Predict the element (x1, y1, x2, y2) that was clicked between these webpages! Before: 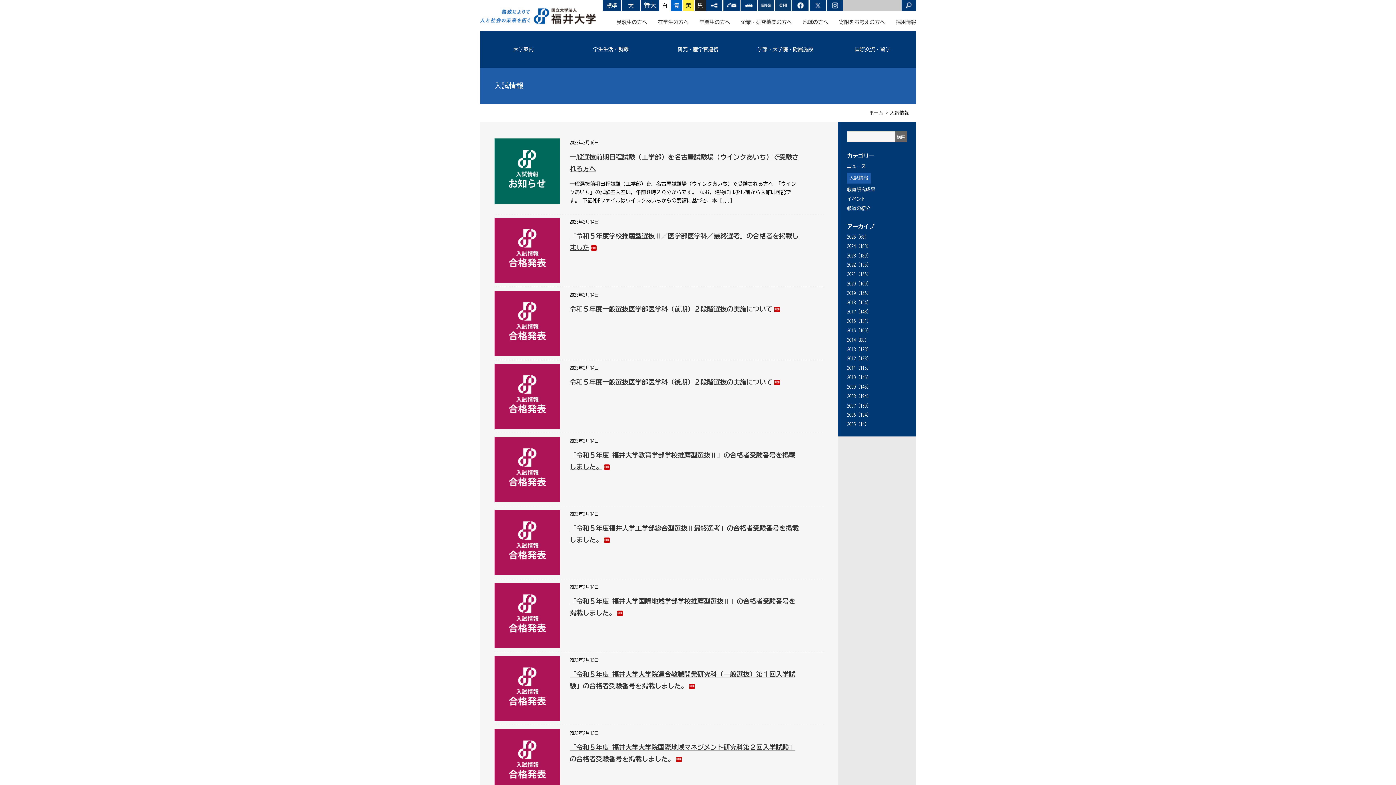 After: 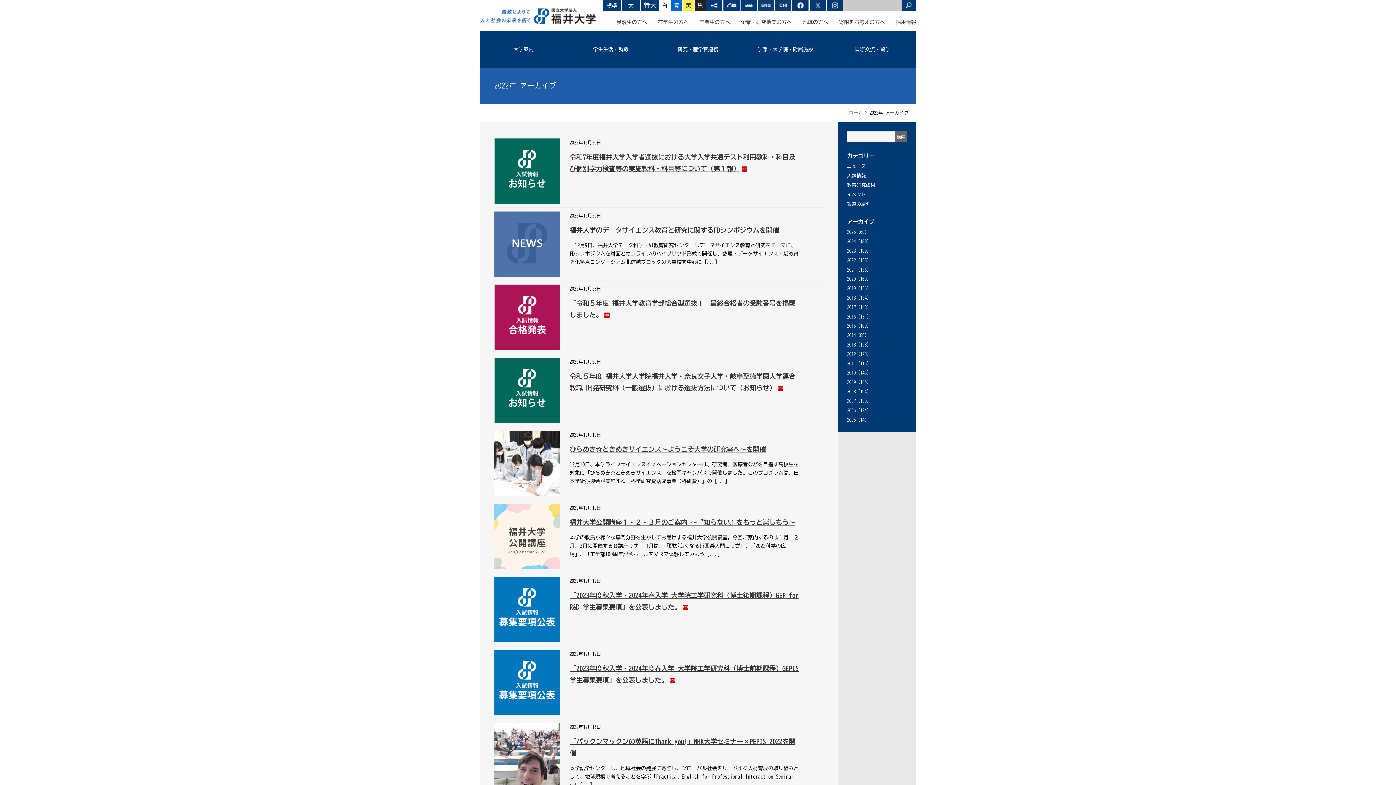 Action: bbox: (847, 261, 856, 268) label: 2022